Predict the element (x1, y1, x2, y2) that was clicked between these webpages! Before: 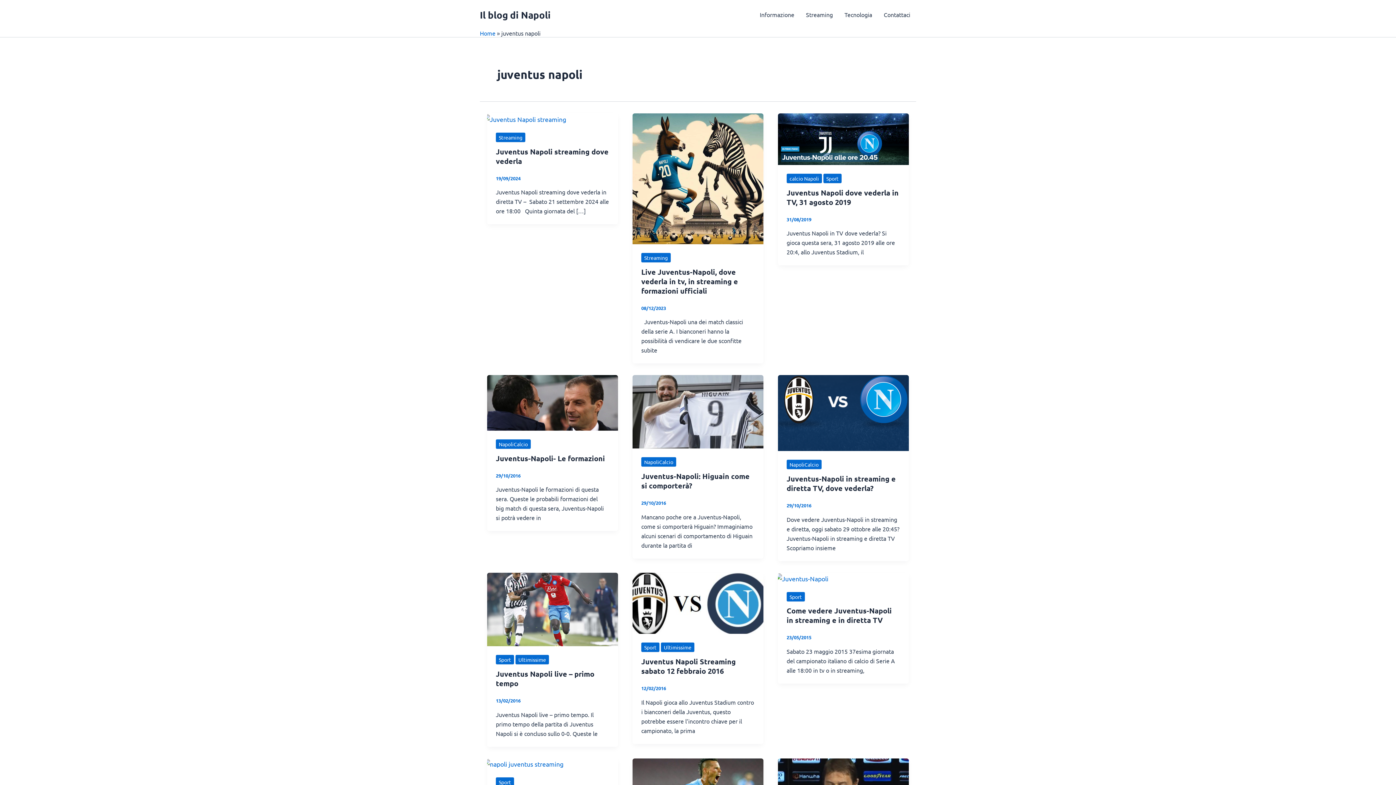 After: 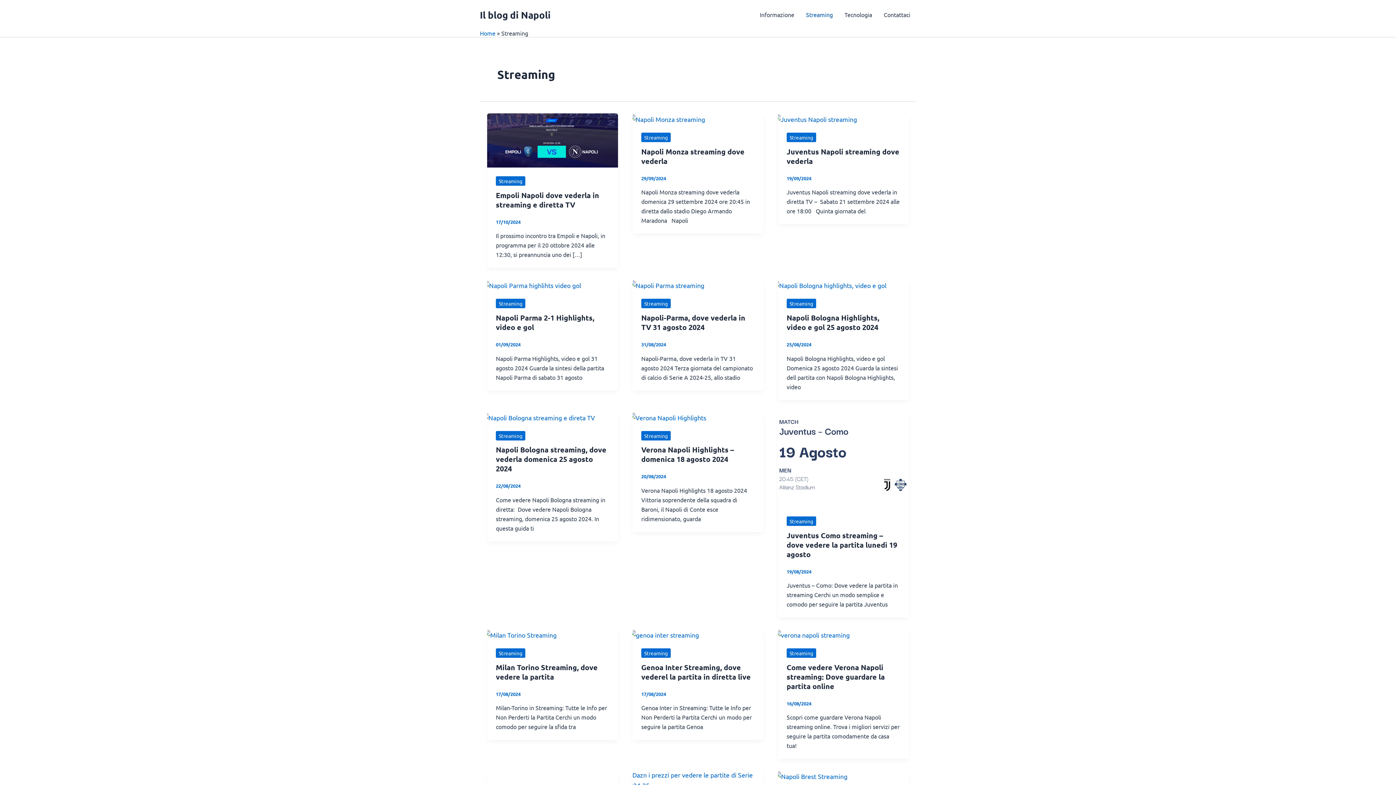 Action: label: Streaming bbox: (641, 253, 670, 262)